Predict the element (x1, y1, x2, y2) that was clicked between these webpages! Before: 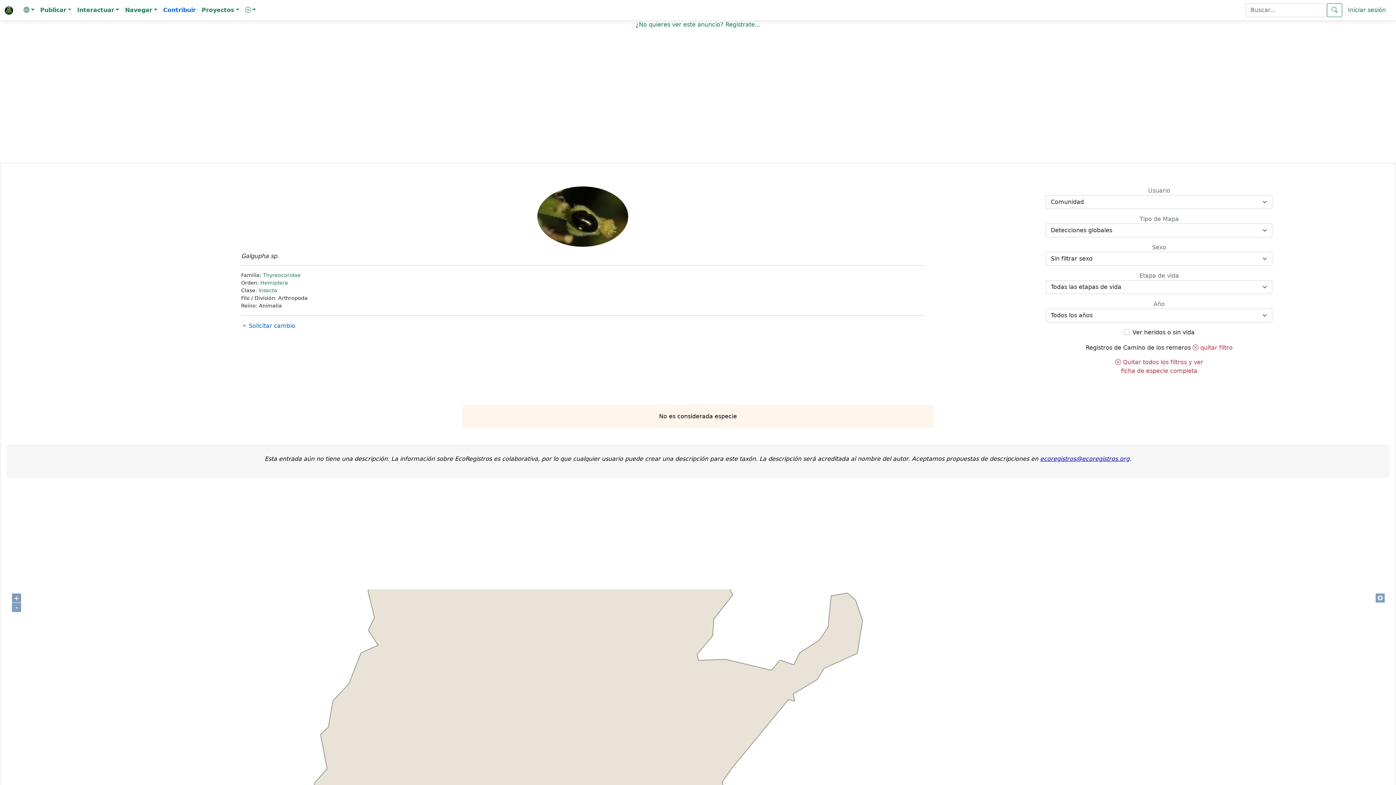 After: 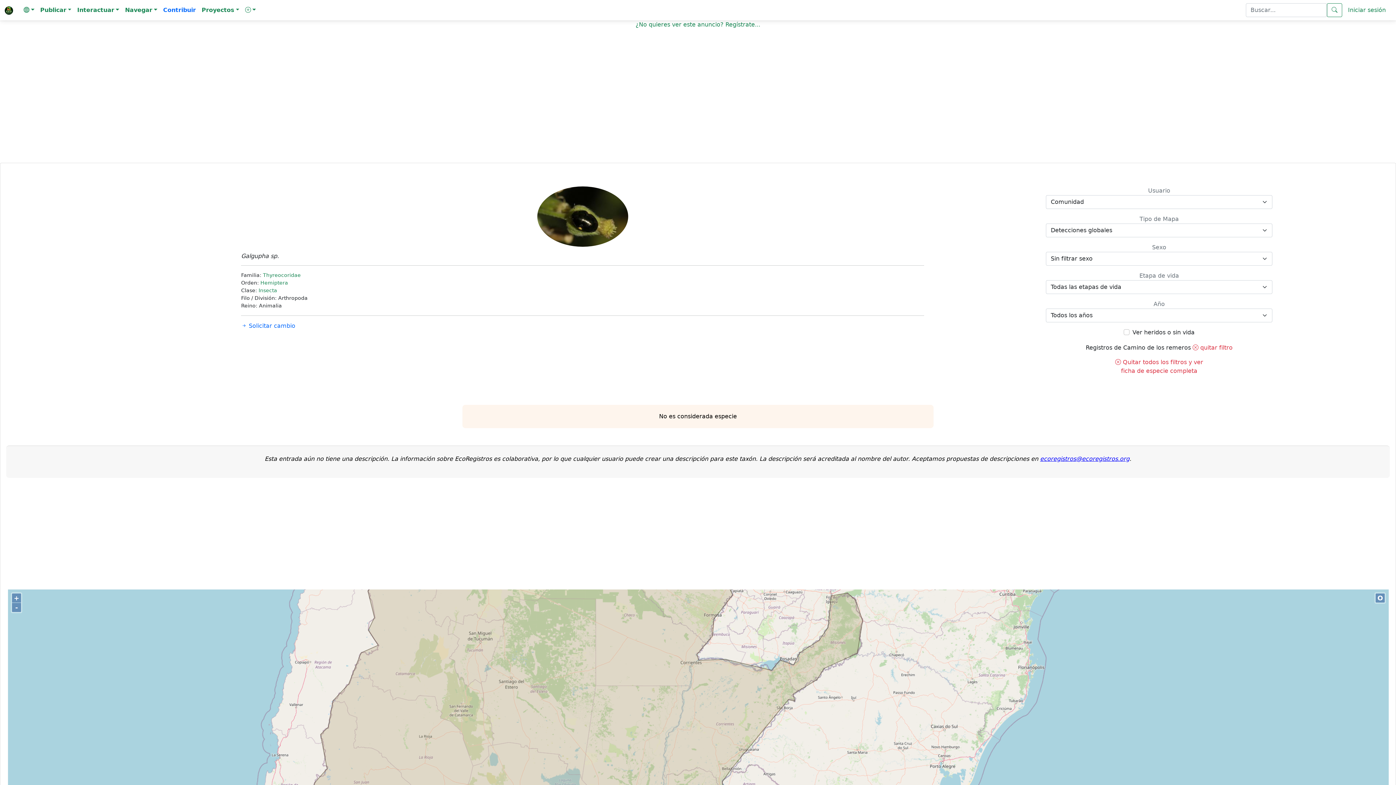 Action: label:  Solicitar cambio bbox: (241, 322, 295, 329)